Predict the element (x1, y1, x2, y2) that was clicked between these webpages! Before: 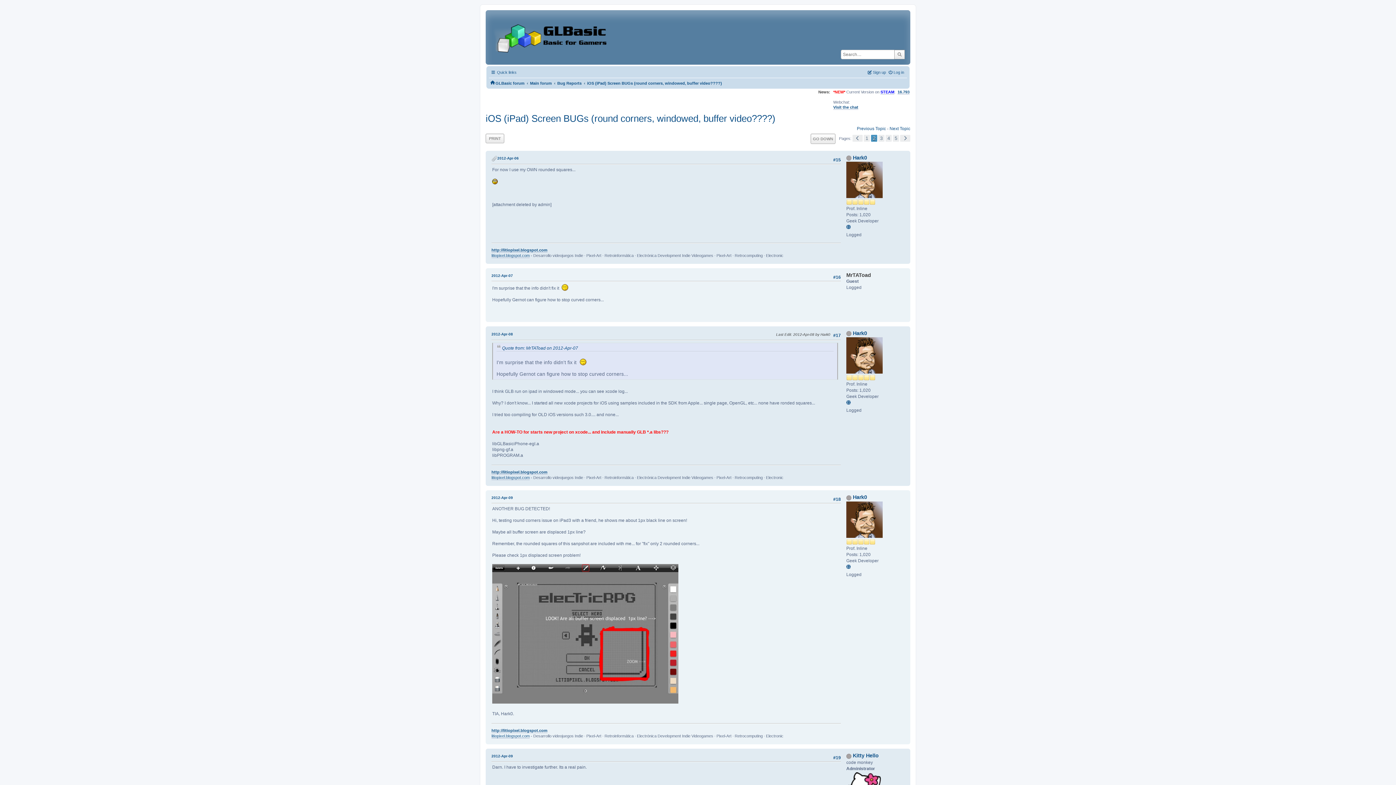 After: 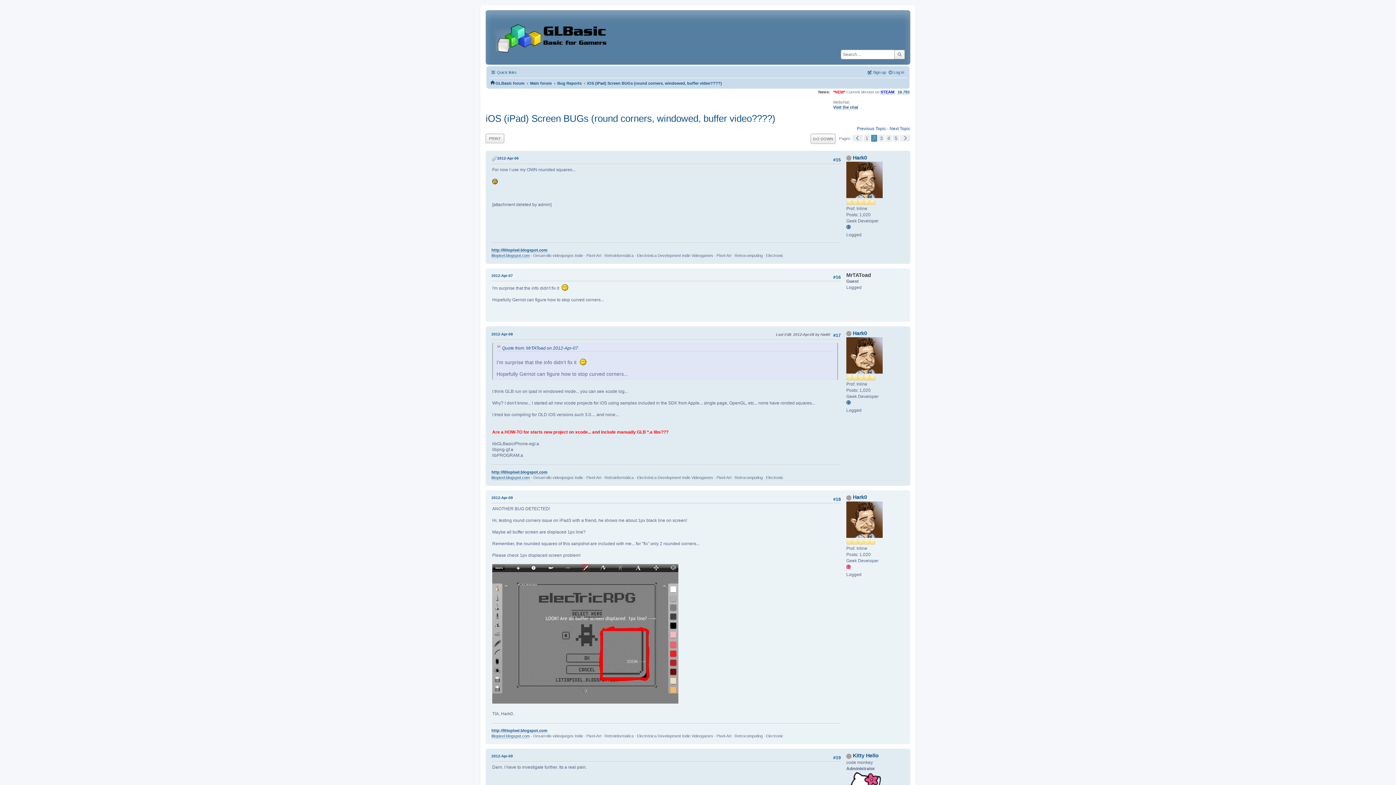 Action: bbox: (846, 565, 853, 570)